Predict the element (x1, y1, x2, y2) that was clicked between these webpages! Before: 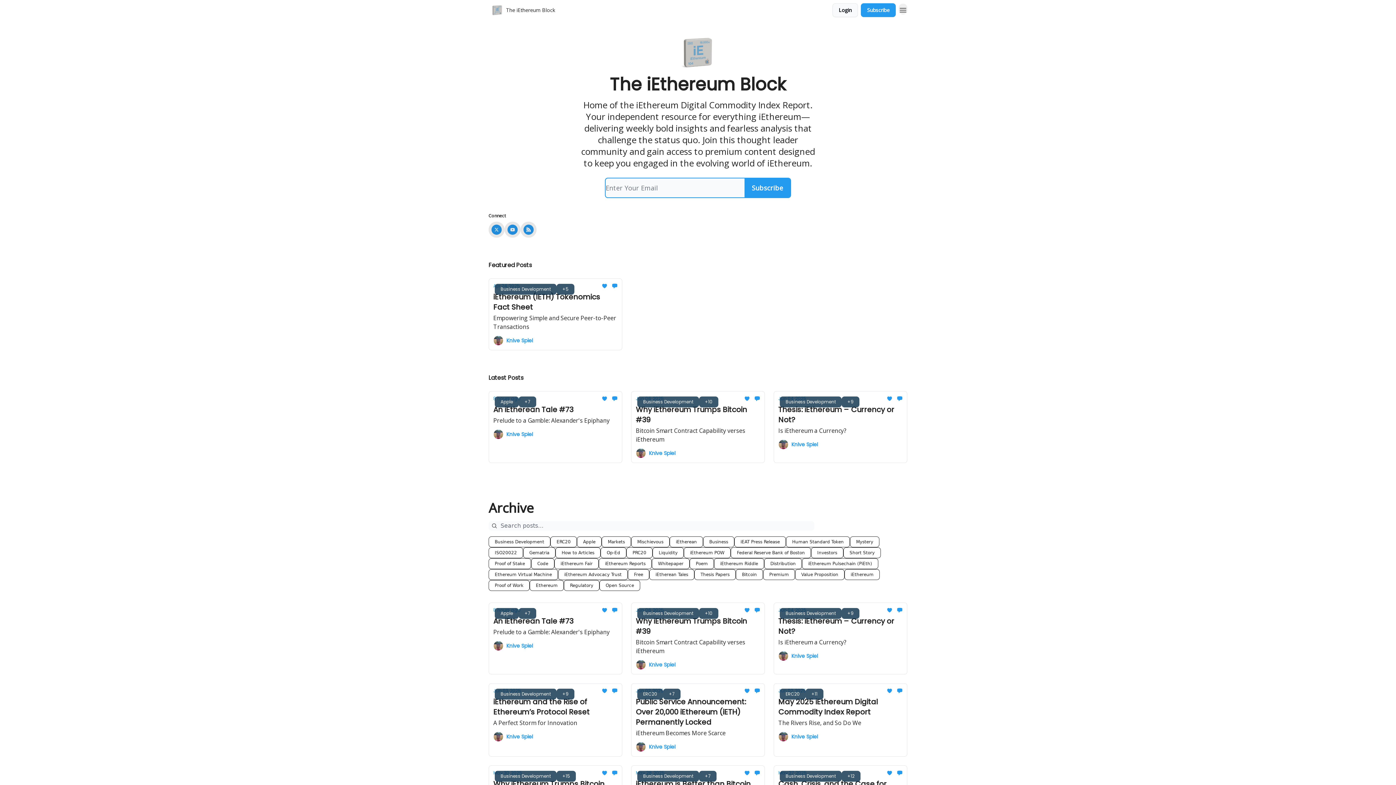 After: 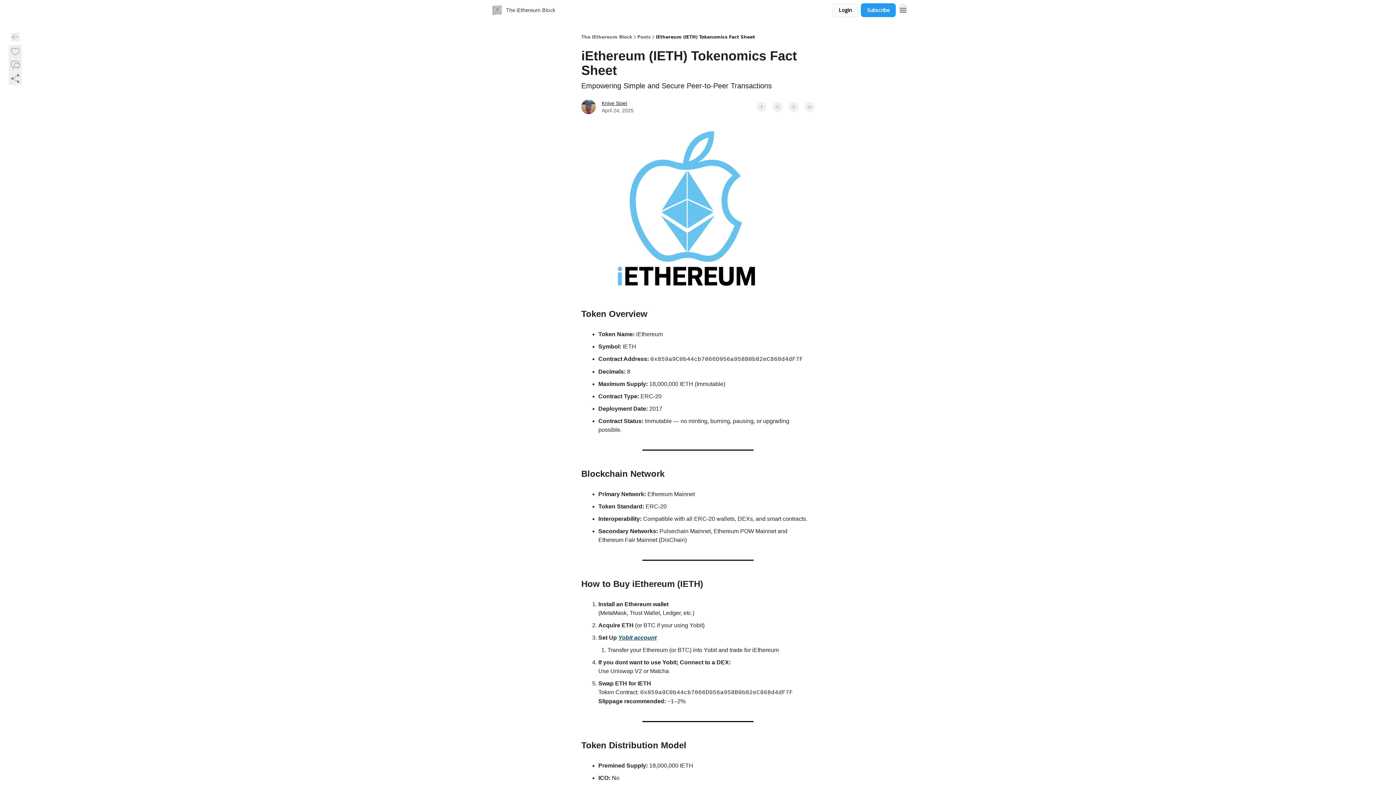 Action: bbox: (493, 283, 617, 331) label: Apr 24, 2025
iEthereum (IETH) Tokenomics Fact Sheet

Empowering Simple and Secure Peer-to-Peer Transactions